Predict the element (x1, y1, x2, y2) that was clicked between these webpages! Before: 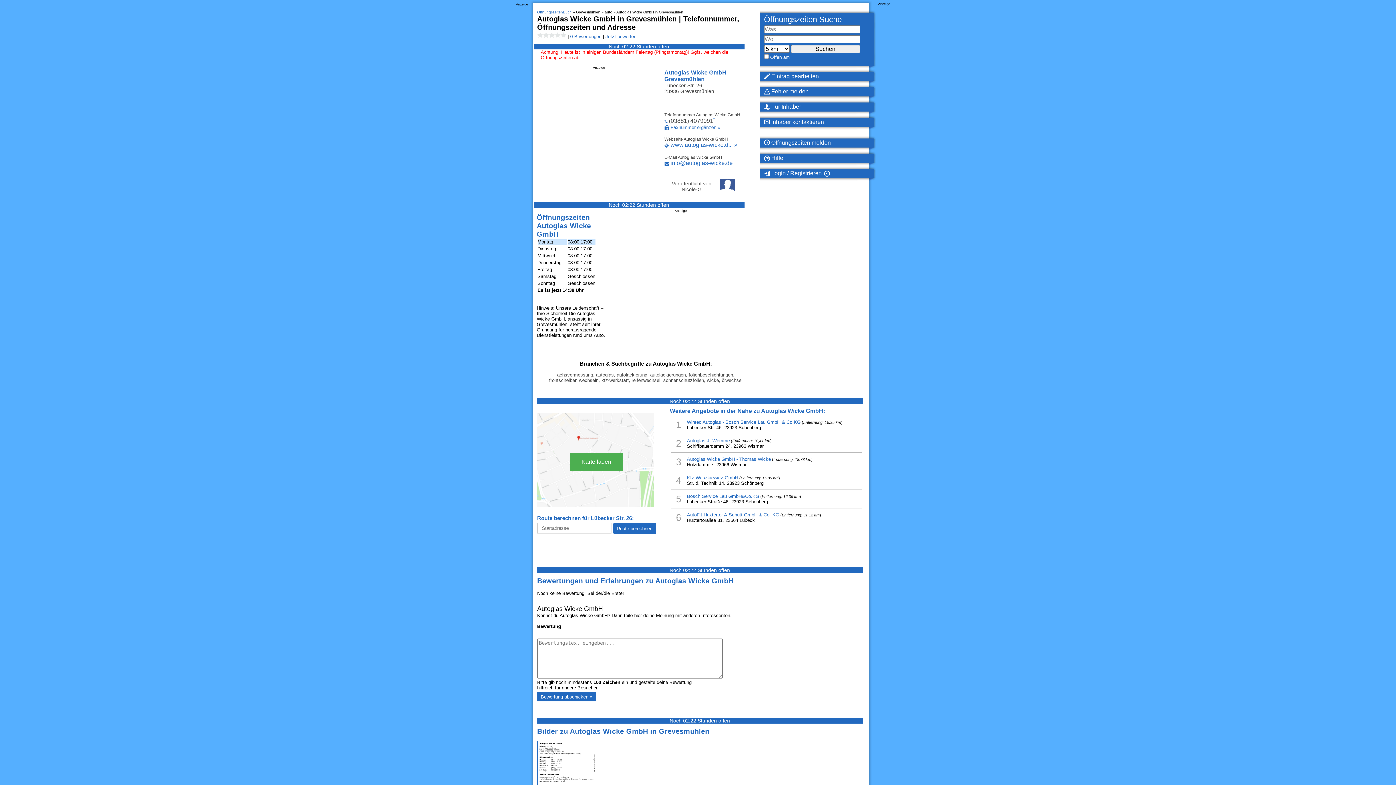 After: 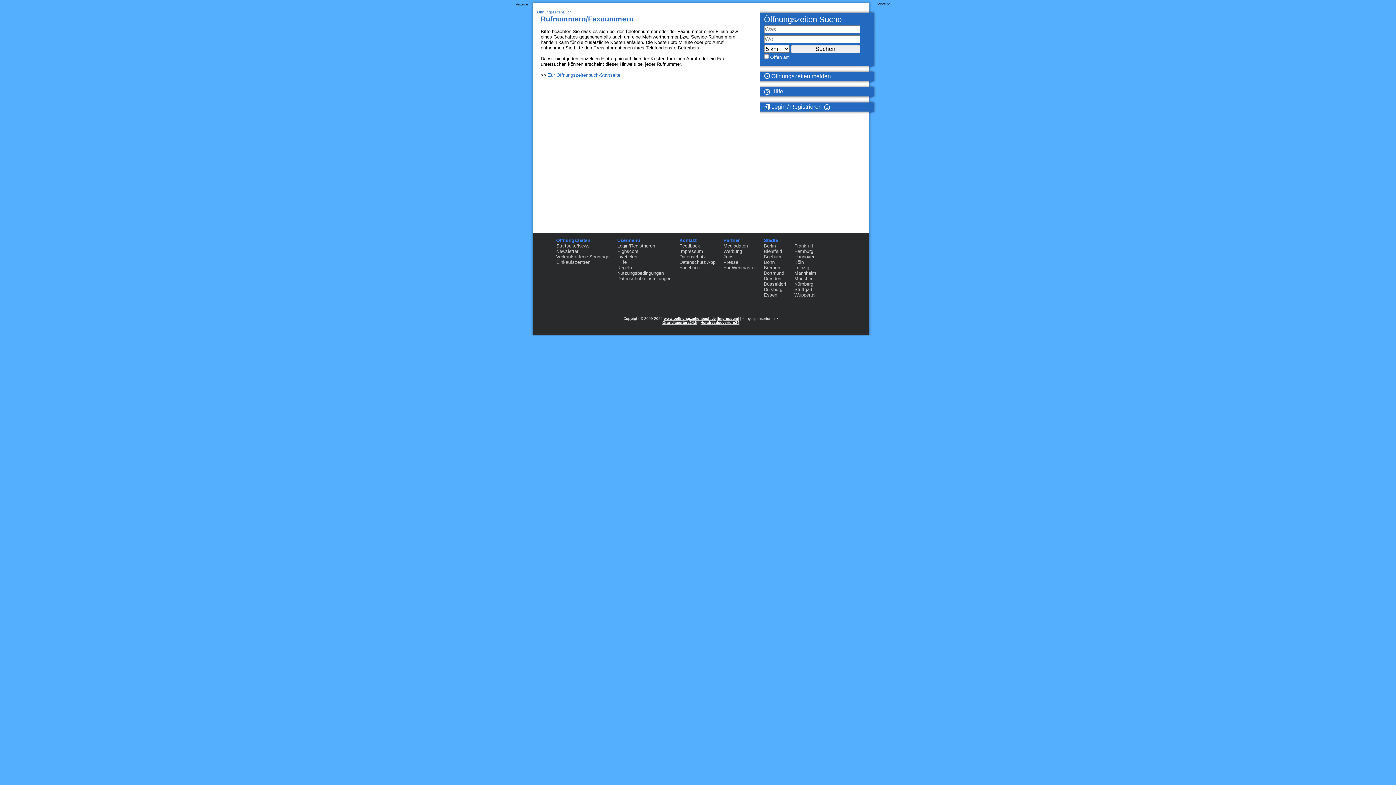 Action: bbox: (713, 118, 714, 124) label: *